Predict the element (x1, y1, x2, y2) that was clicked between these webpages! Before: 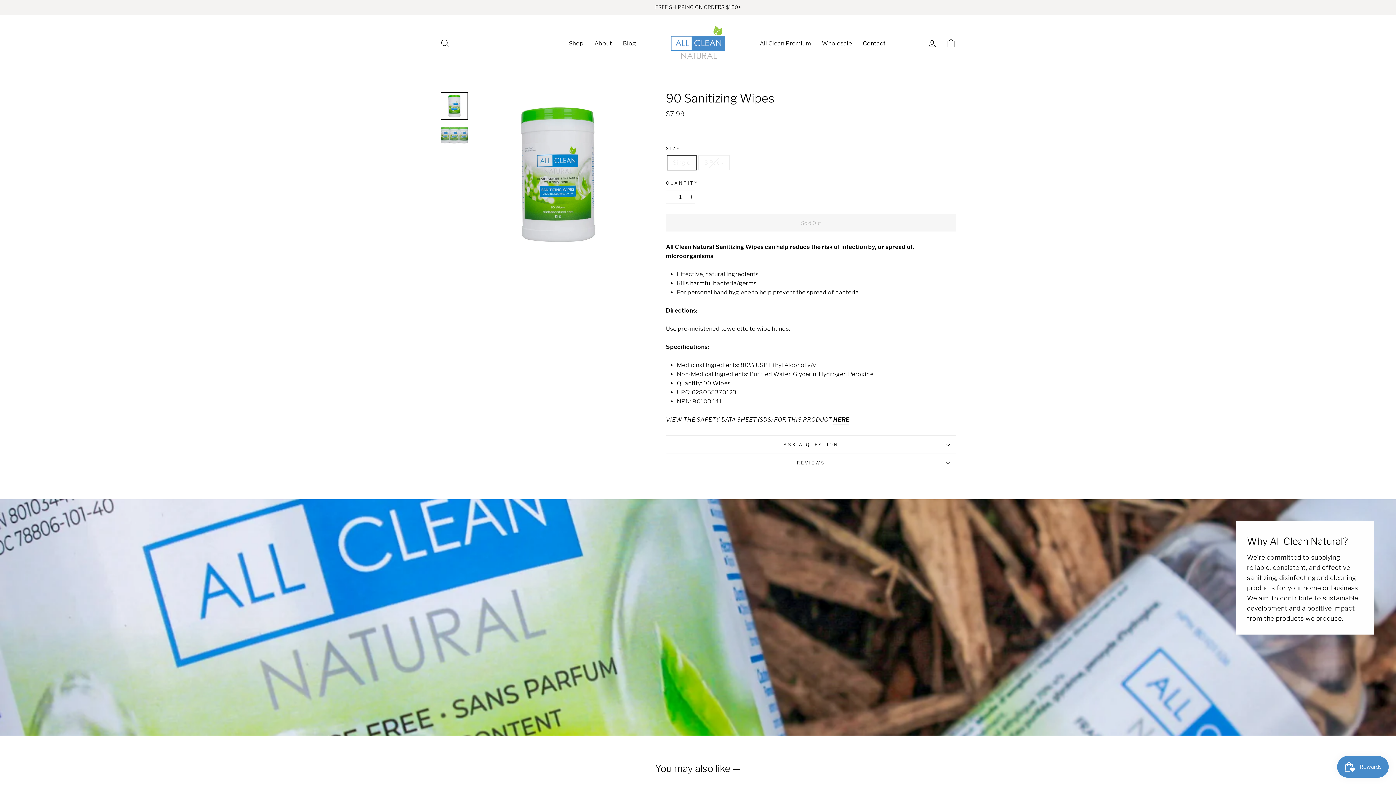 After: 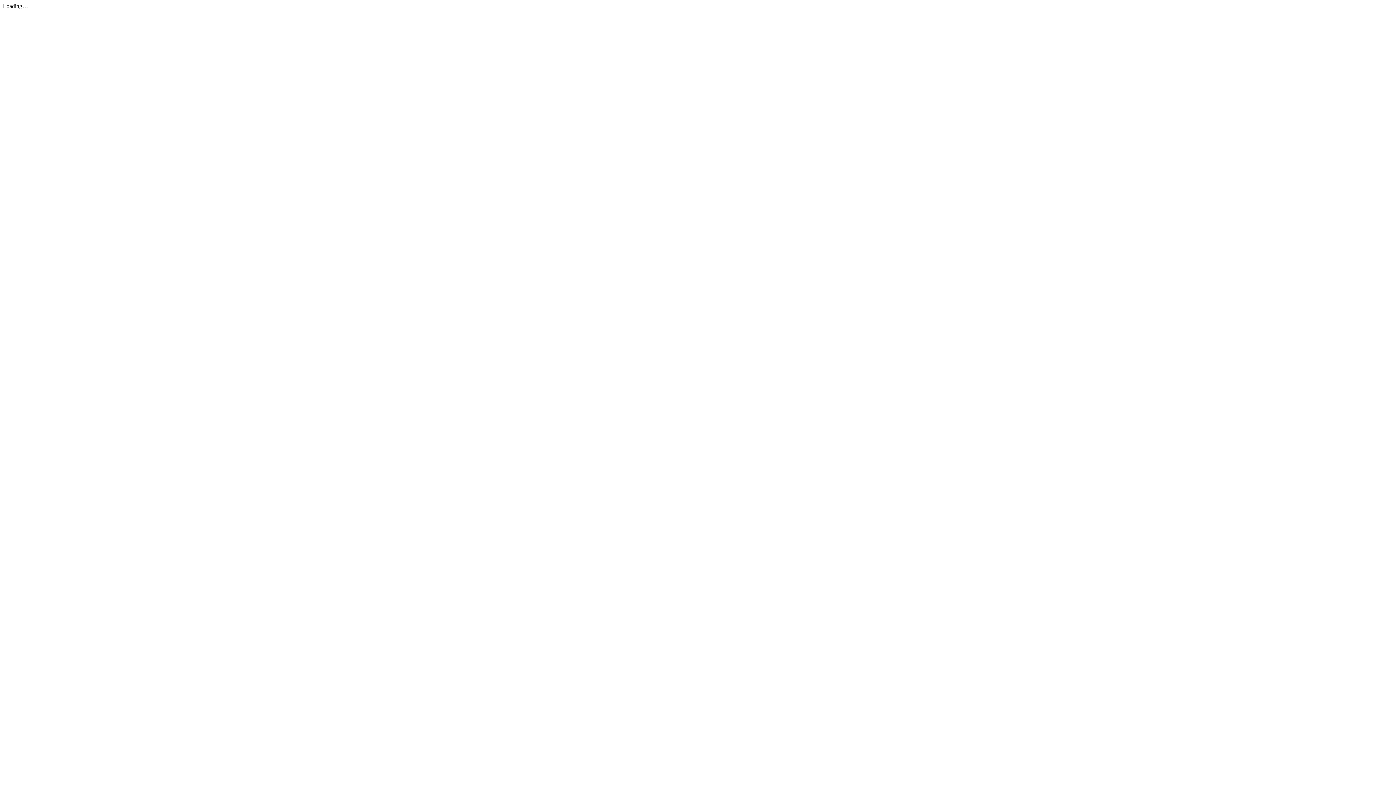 Action: bbox: (833, 415, 849, 424) label: HERE